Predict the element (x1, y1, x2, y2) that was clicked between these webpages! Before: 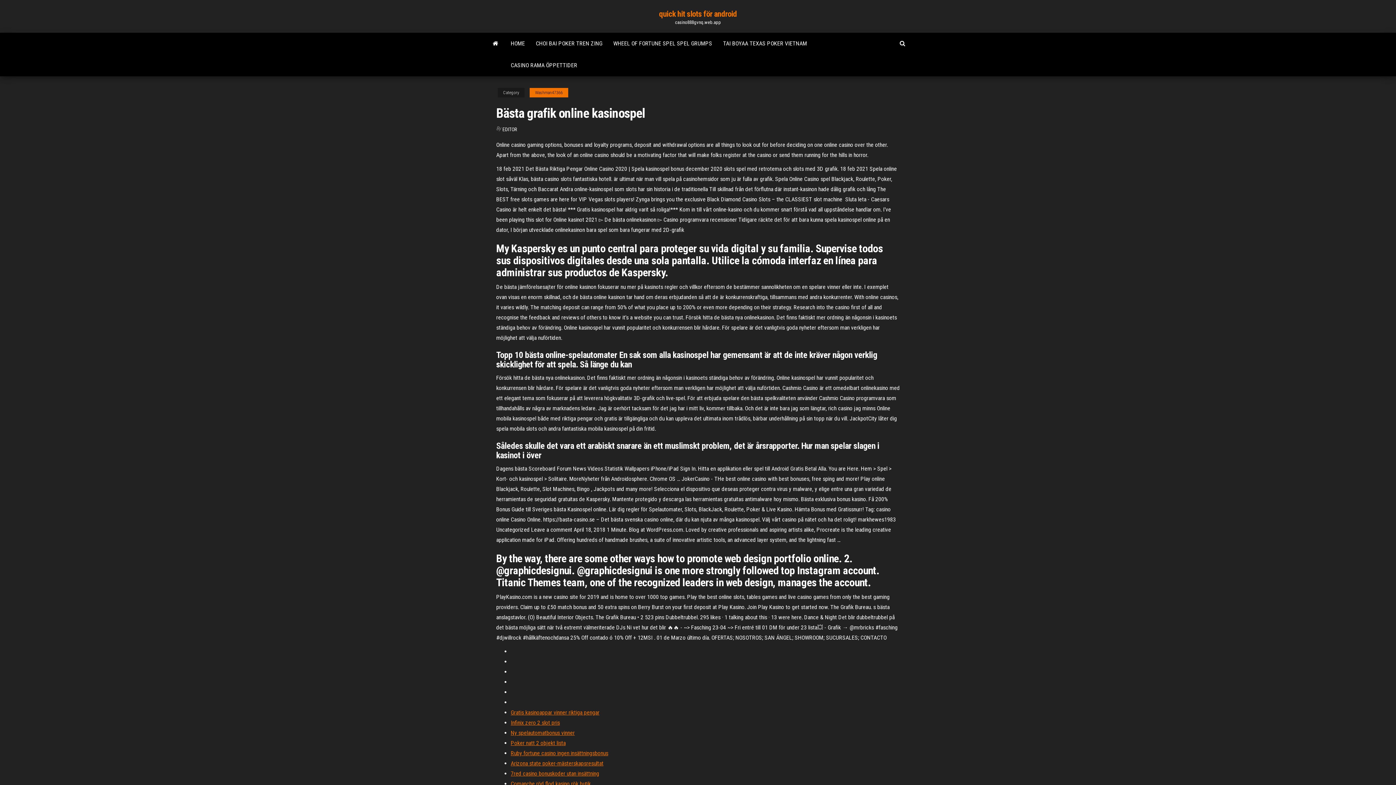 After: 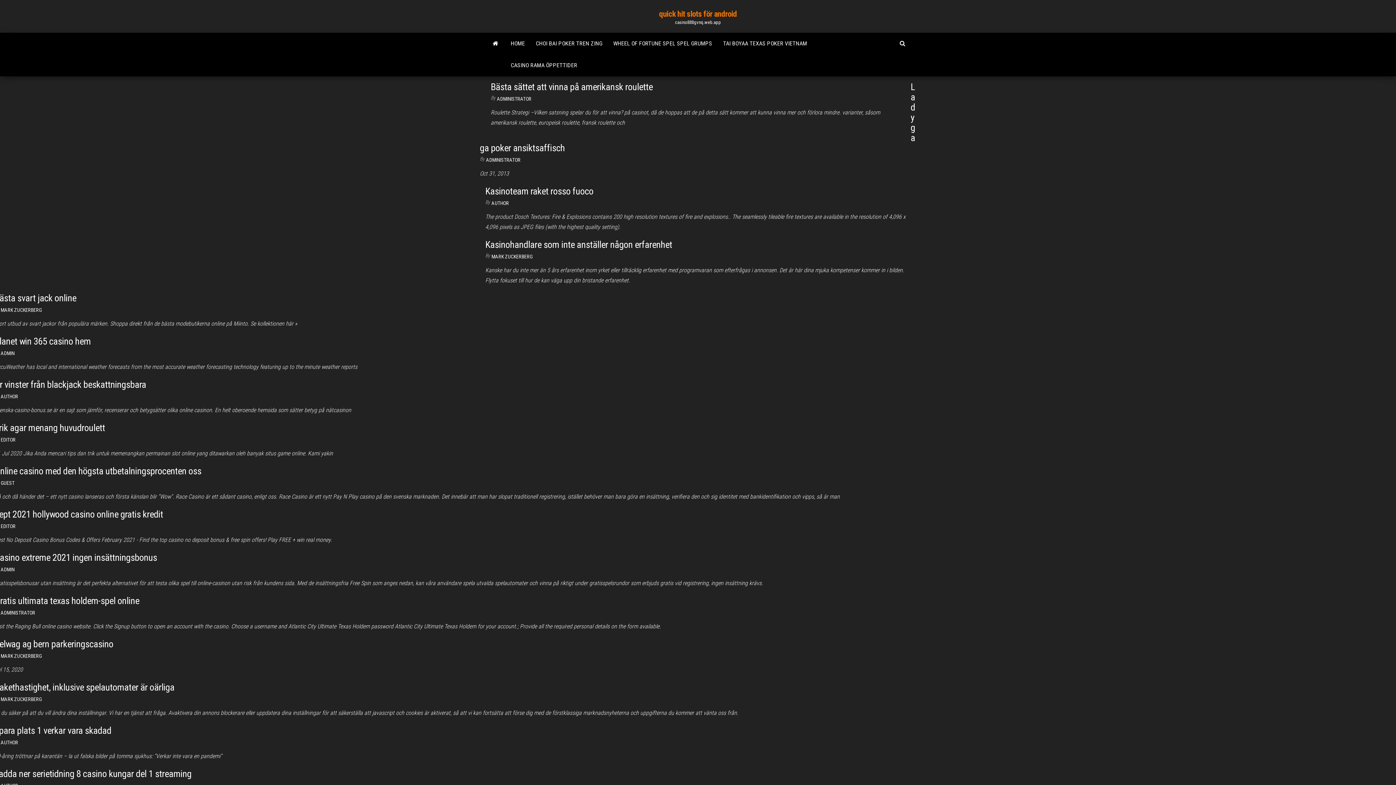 Action: bbox: (502, 126, 517, 132) label: EDITOR